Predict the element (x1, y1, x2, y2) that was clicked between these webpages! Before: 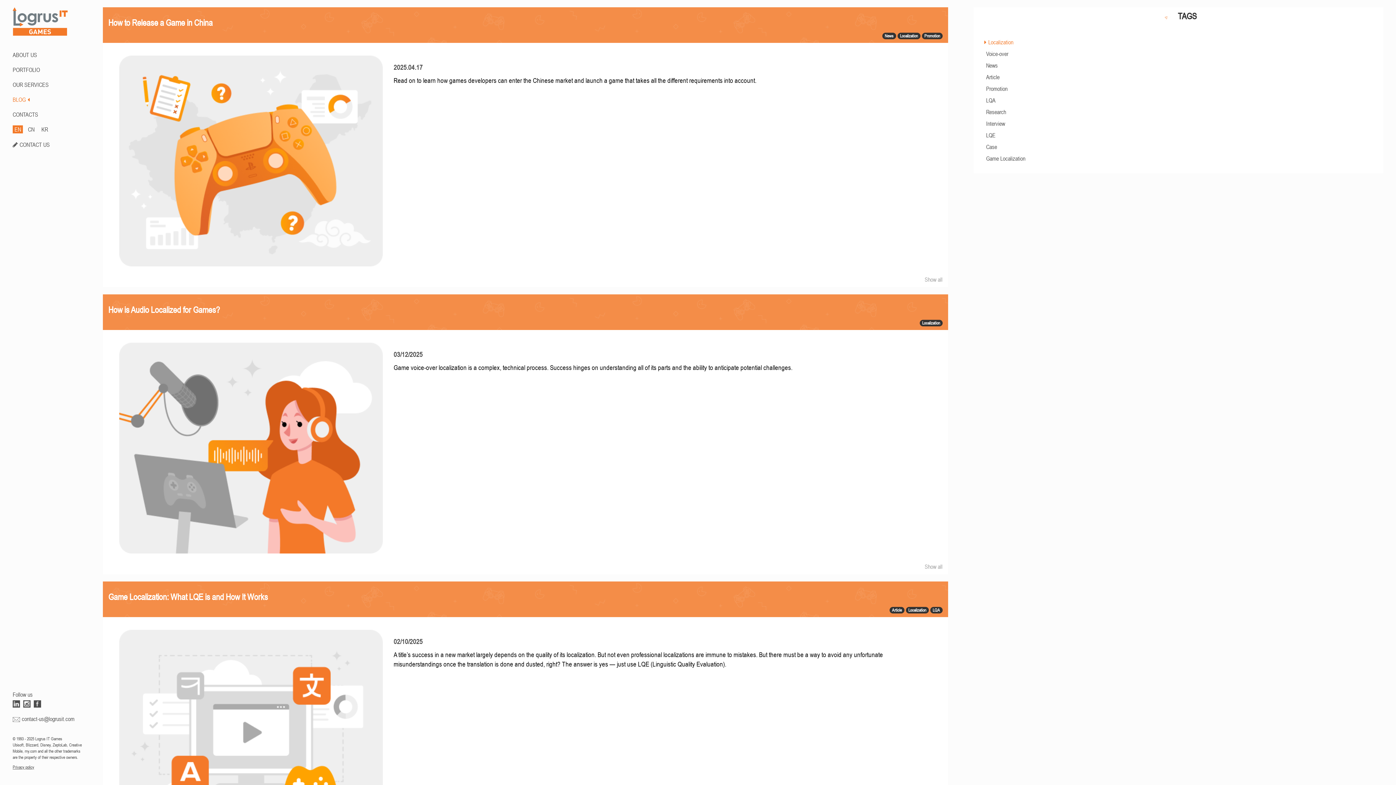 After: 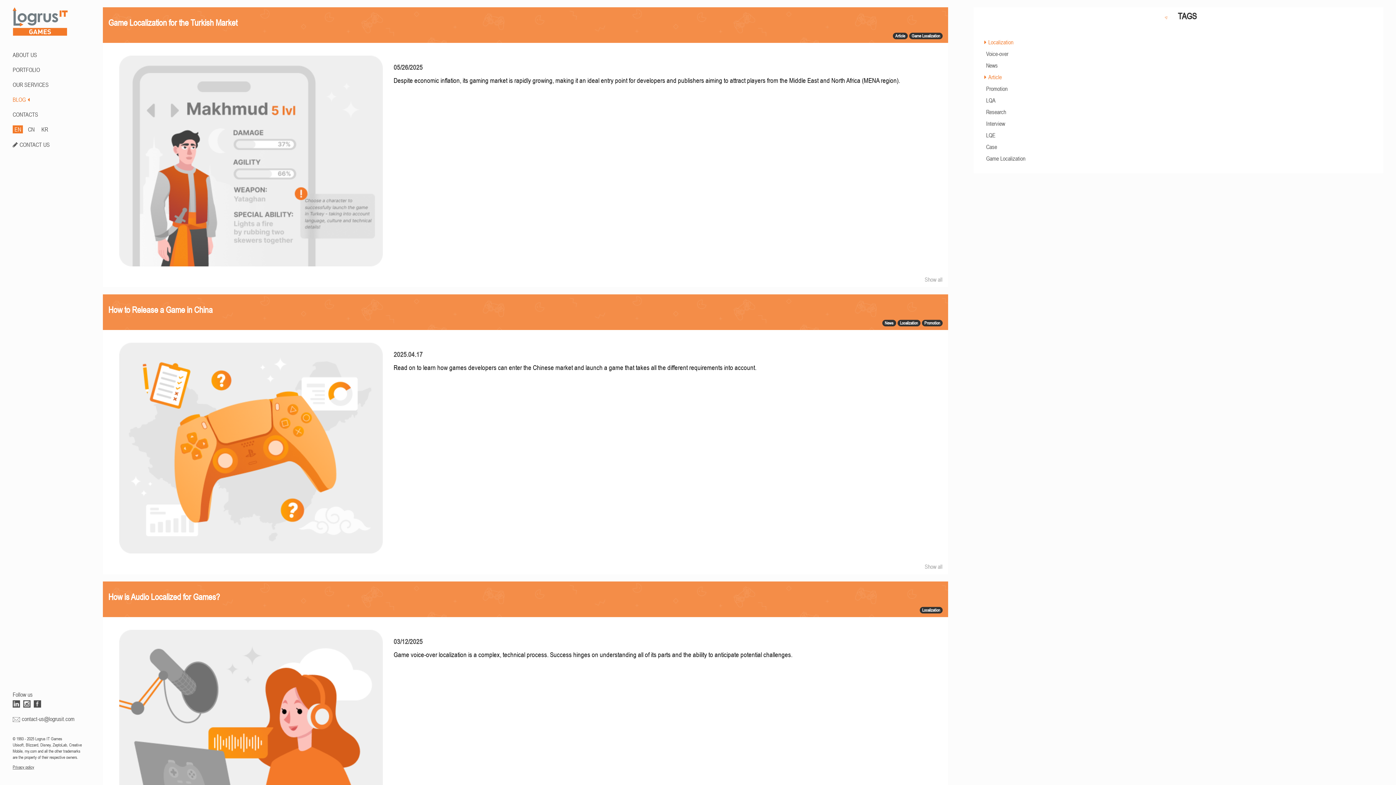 Action: bbox: (986, 73, 999, 80) label: Article